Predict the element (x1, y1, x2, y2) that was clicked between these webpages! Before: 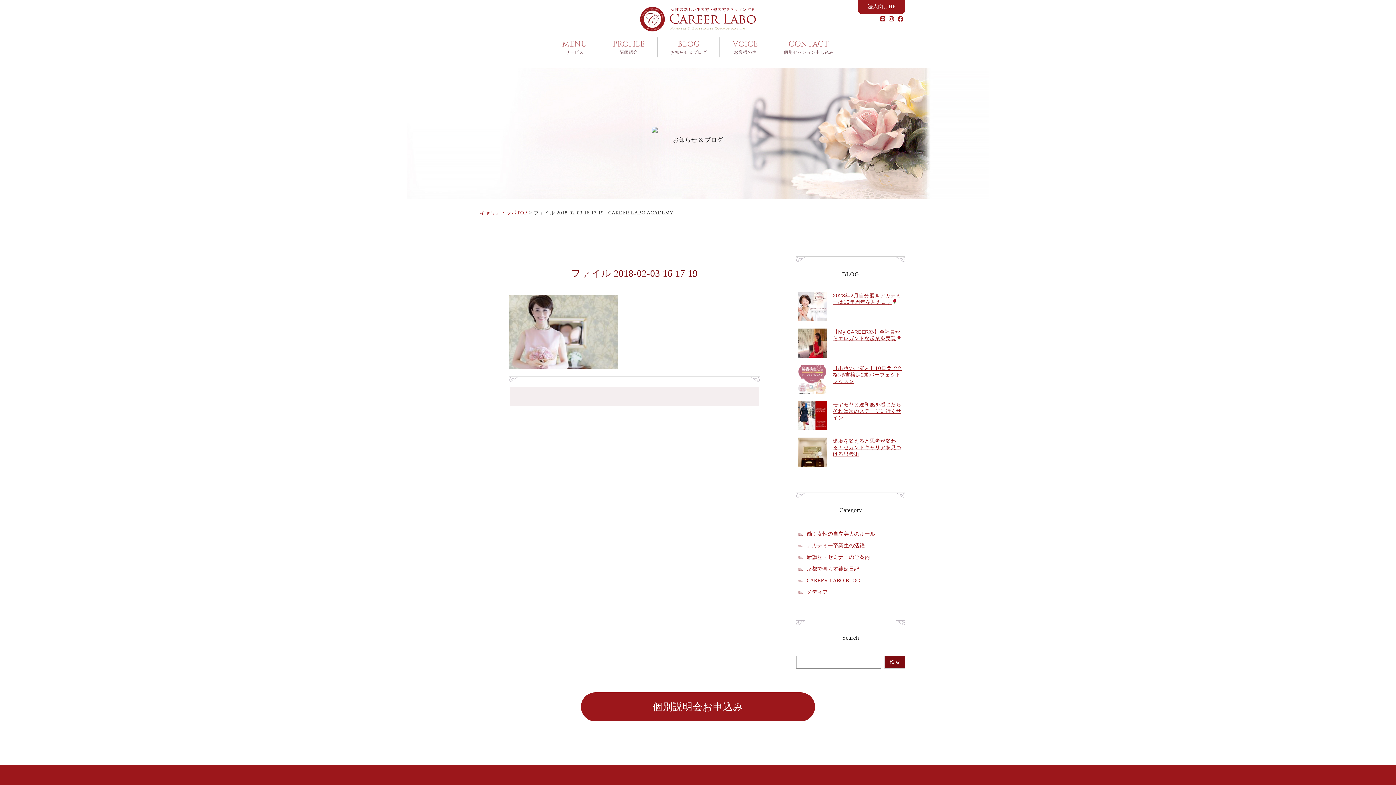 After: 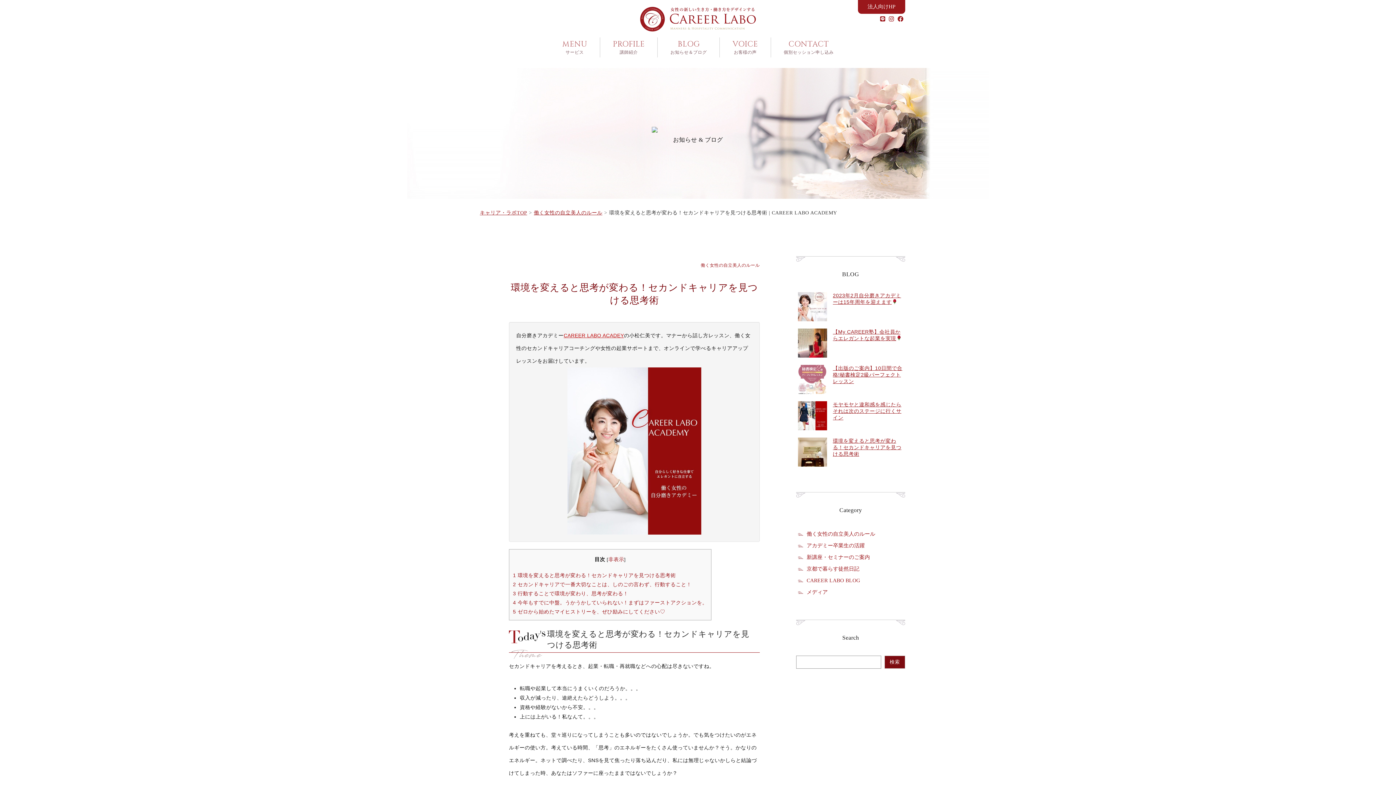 Action: bbox: (798, 468, 827, 473) label: 環境を変えると思考が変わる！セカンドキャリアを見つける思考術